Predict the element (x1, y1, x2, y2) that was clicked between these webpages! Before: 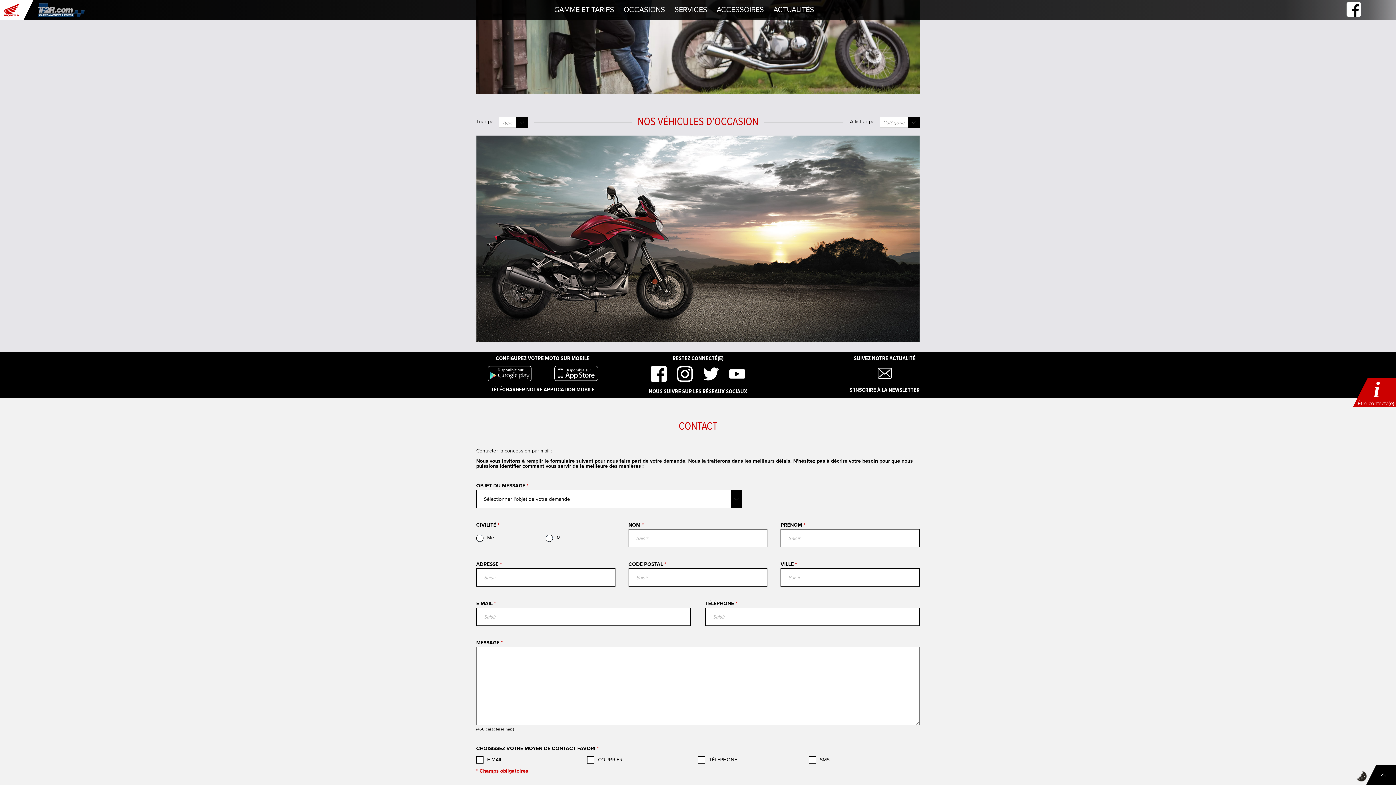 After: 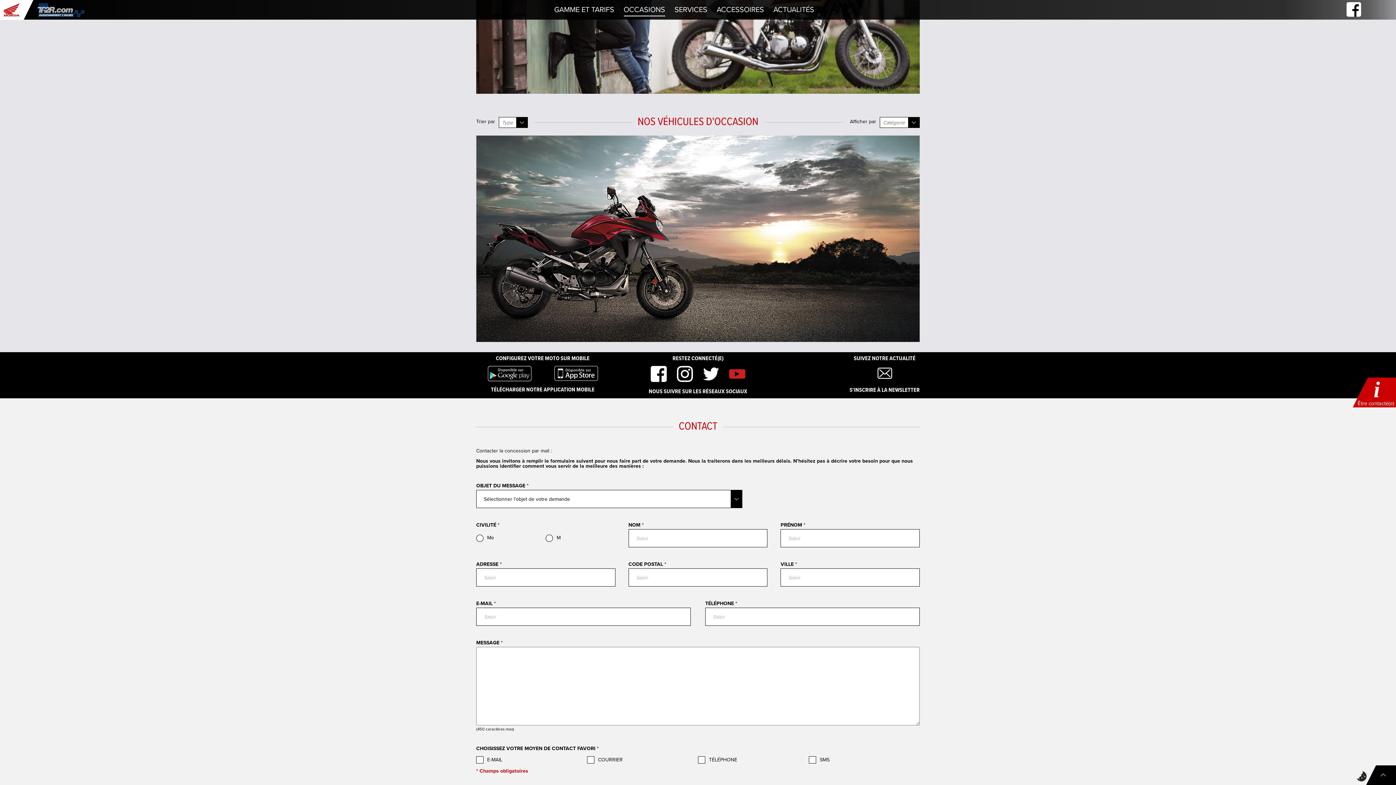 Action: bbox: (724, 366, 750, 383)